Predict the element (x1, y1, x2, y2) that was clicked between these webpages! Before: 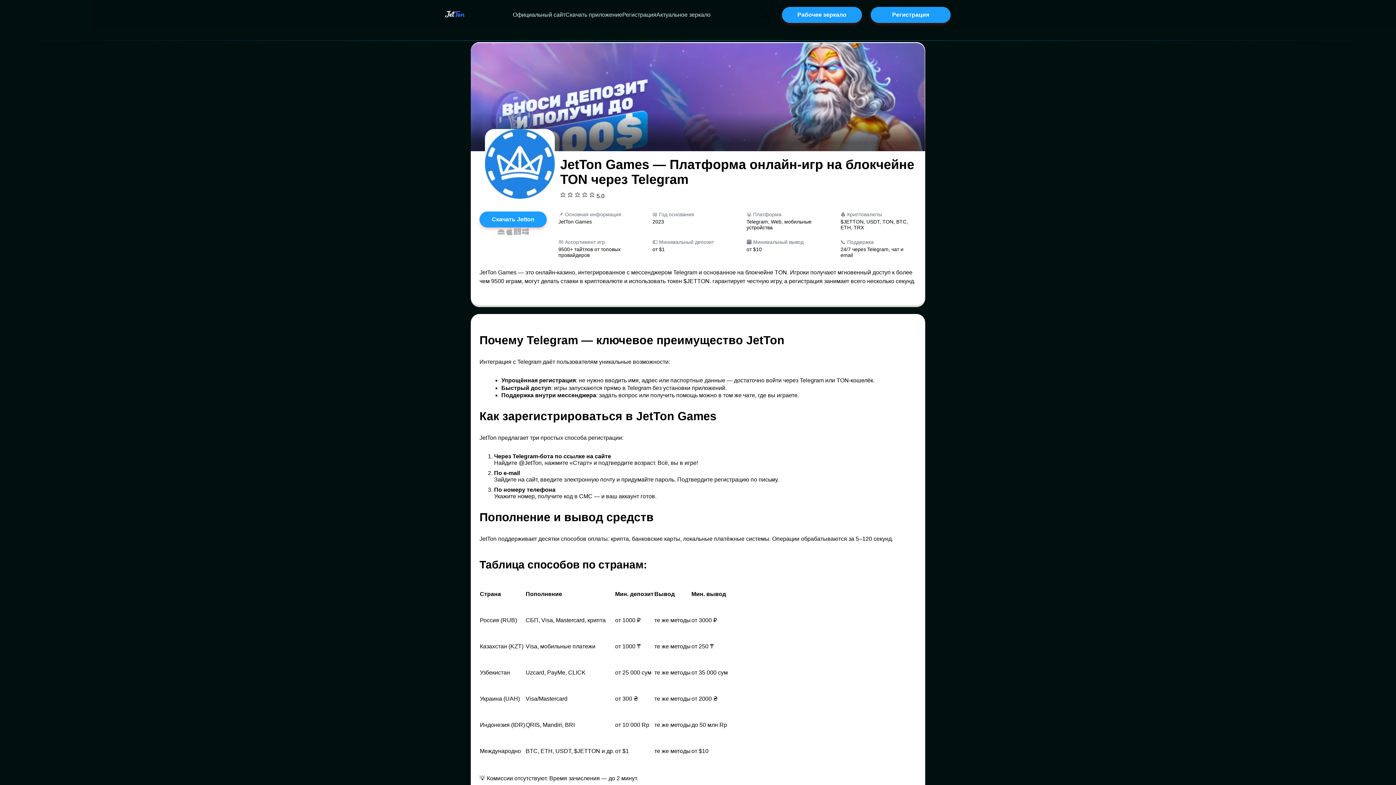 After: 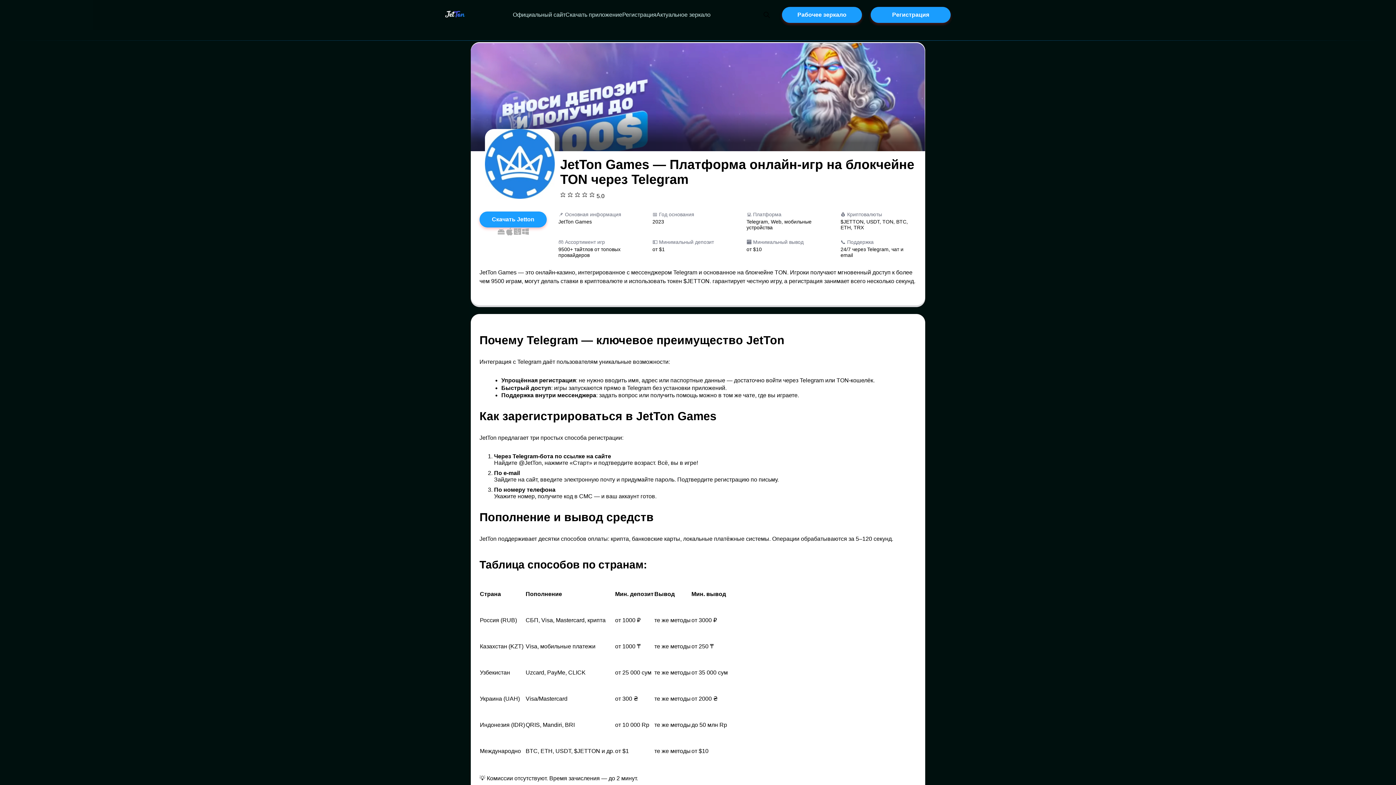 Action: bbox: (445, 10, 464, 18)